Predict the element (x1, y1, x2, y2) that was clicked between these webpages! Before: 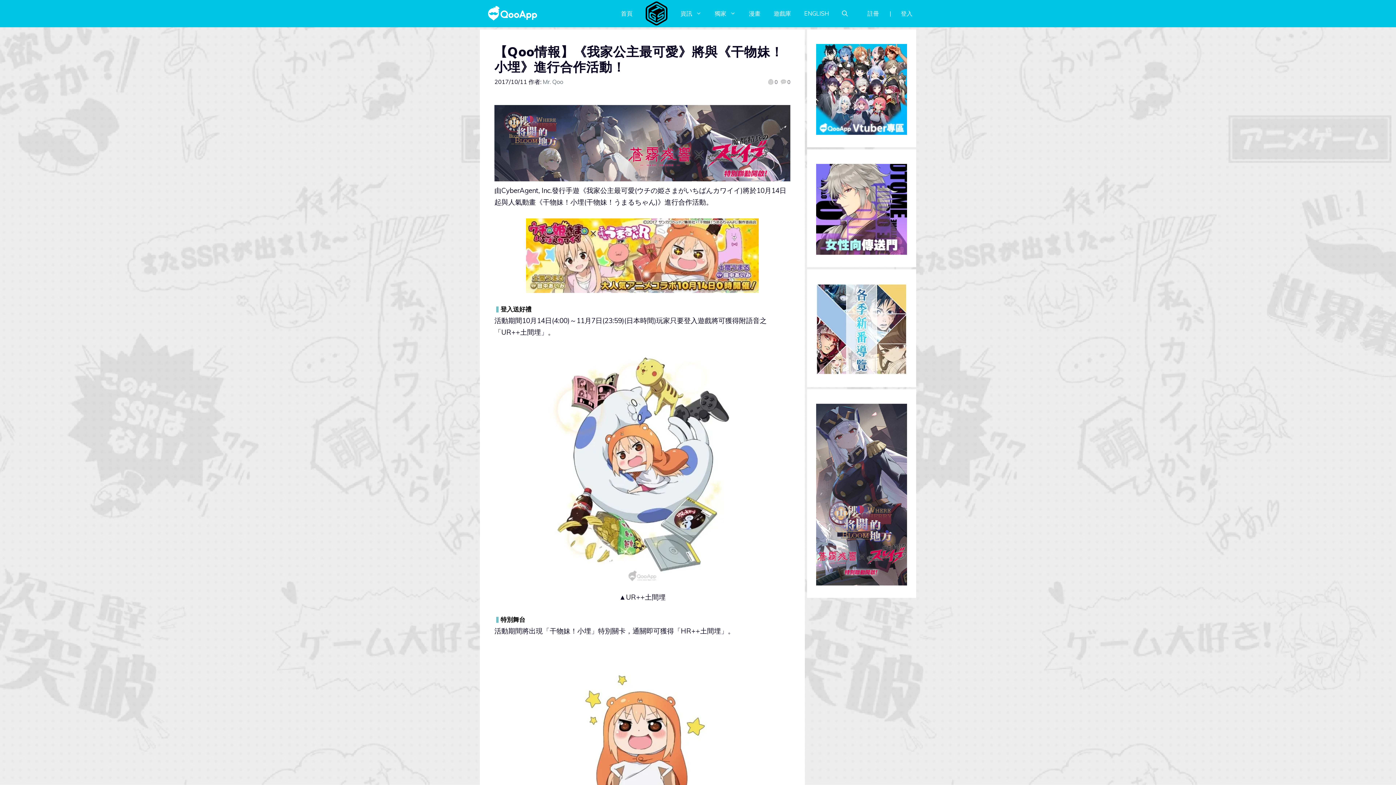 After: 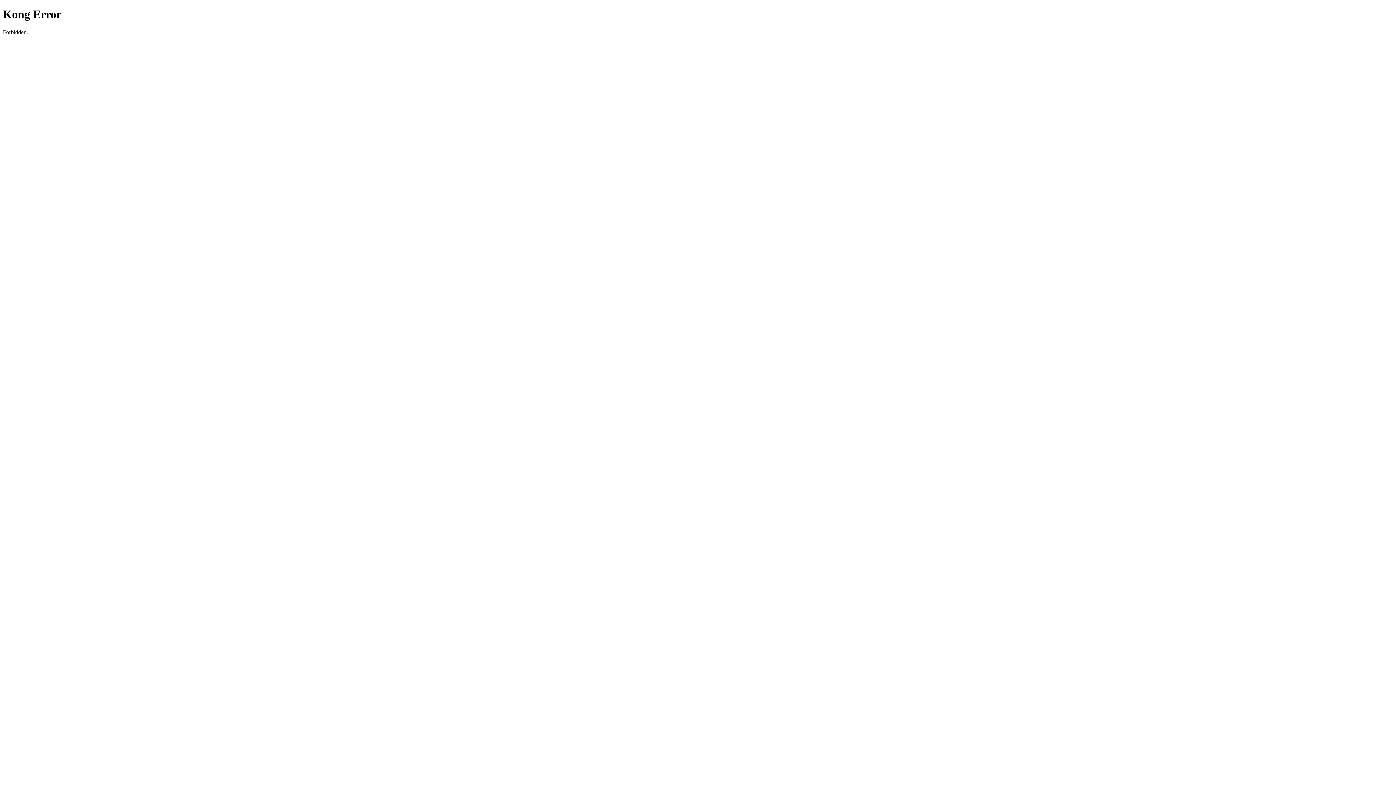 Action: bbox: (767, 9, 797, 17) label: 遊戲庫